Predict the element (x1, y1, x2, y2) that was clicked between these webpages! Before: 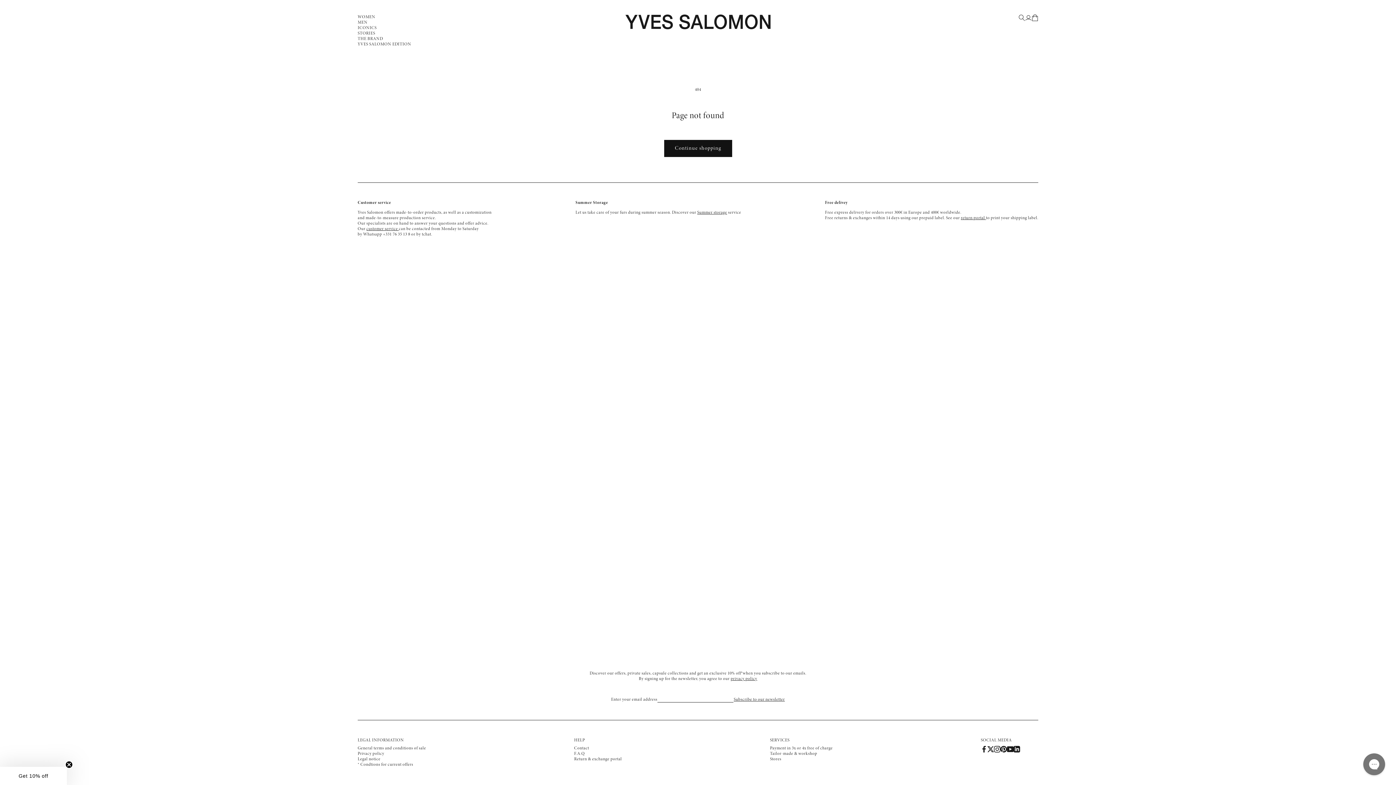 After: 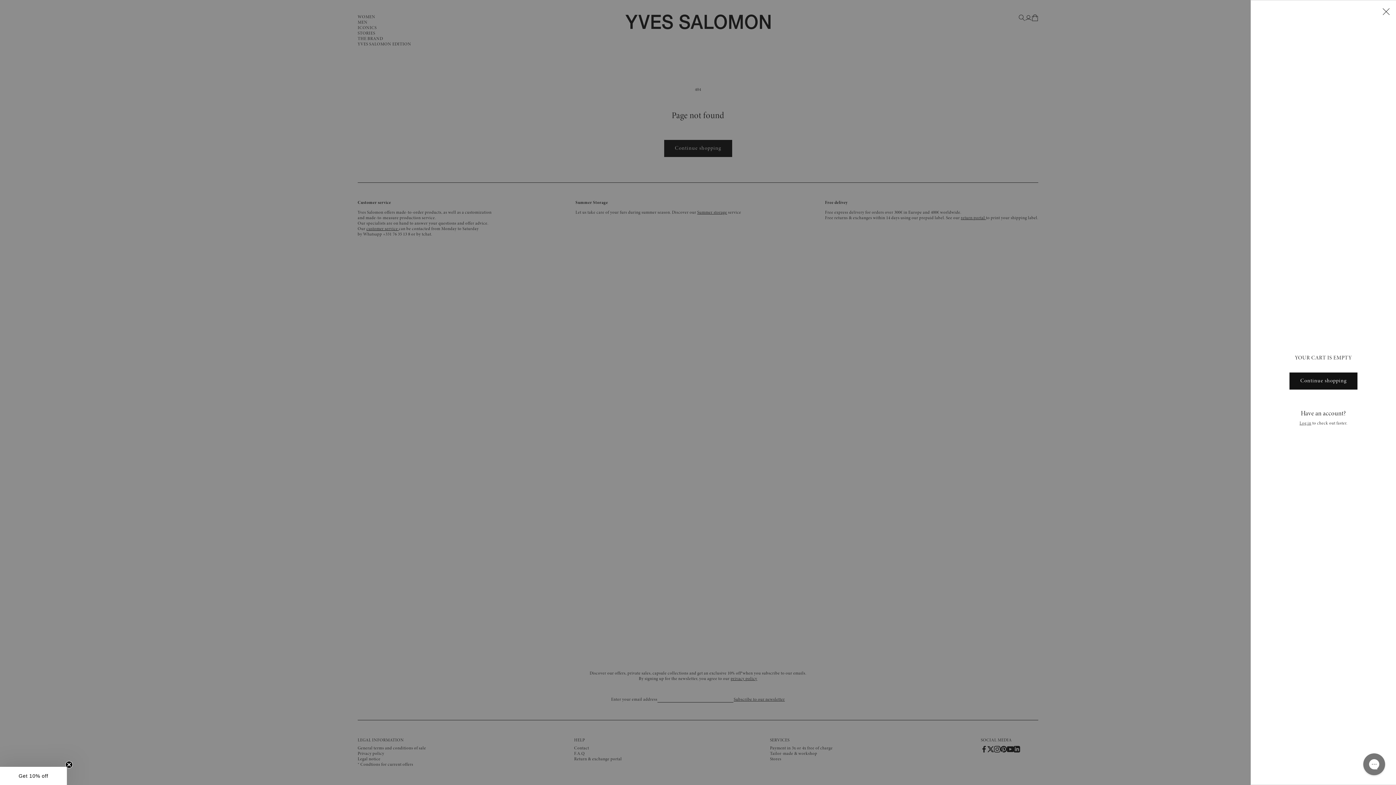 Action: bbox: (1032, 14, 1038, 21) label: Cart